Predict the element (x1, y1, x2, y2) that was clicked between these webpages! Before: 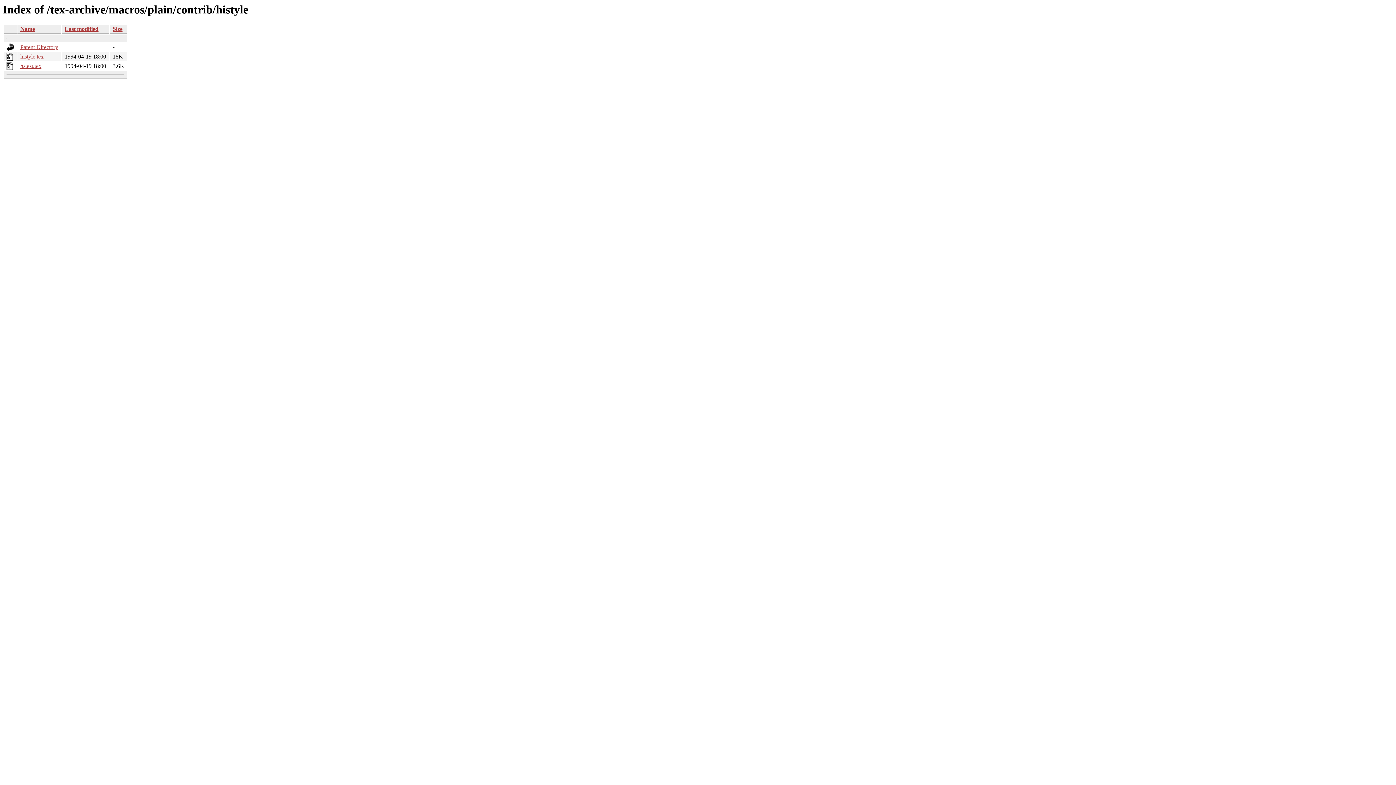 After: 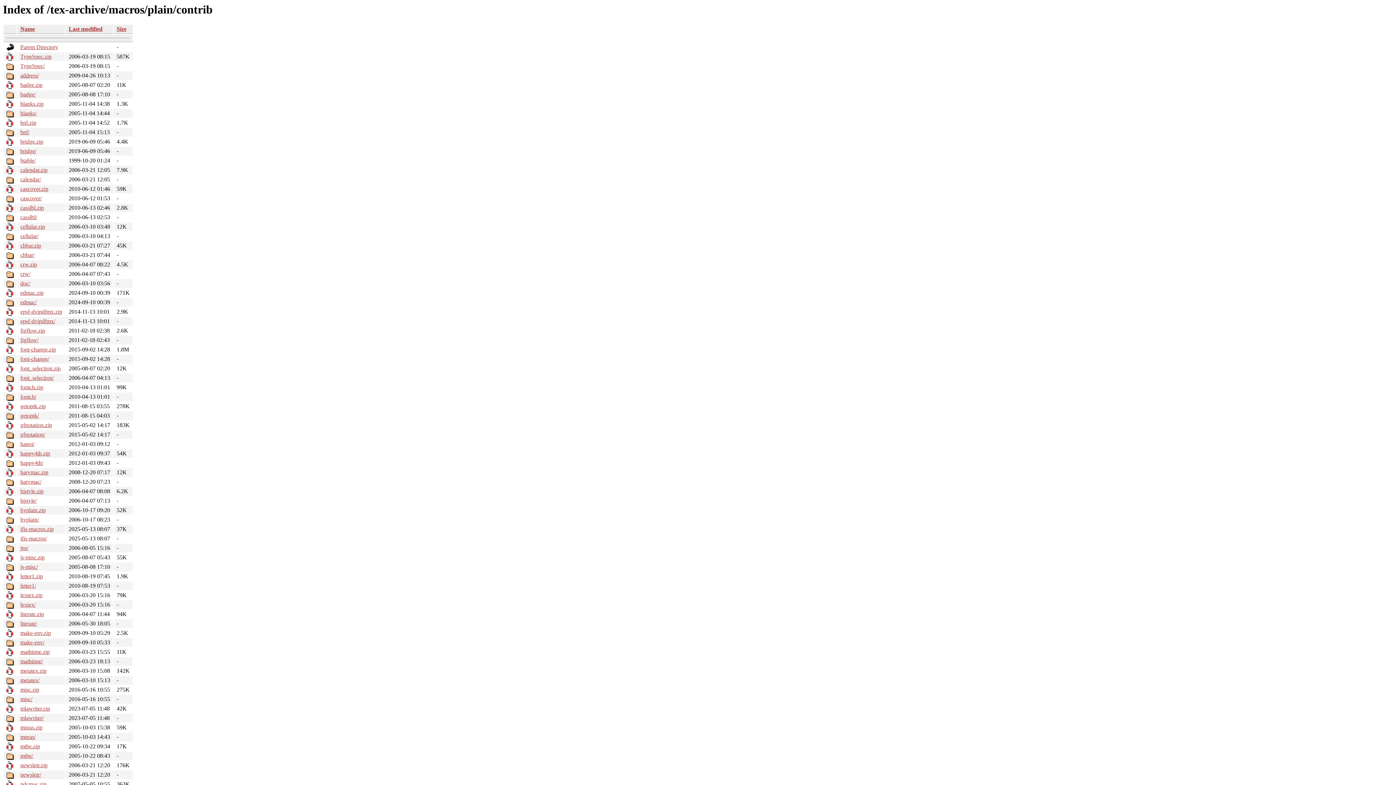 Action: bbox: (20, 44, 58, 50) label: Parent Directory